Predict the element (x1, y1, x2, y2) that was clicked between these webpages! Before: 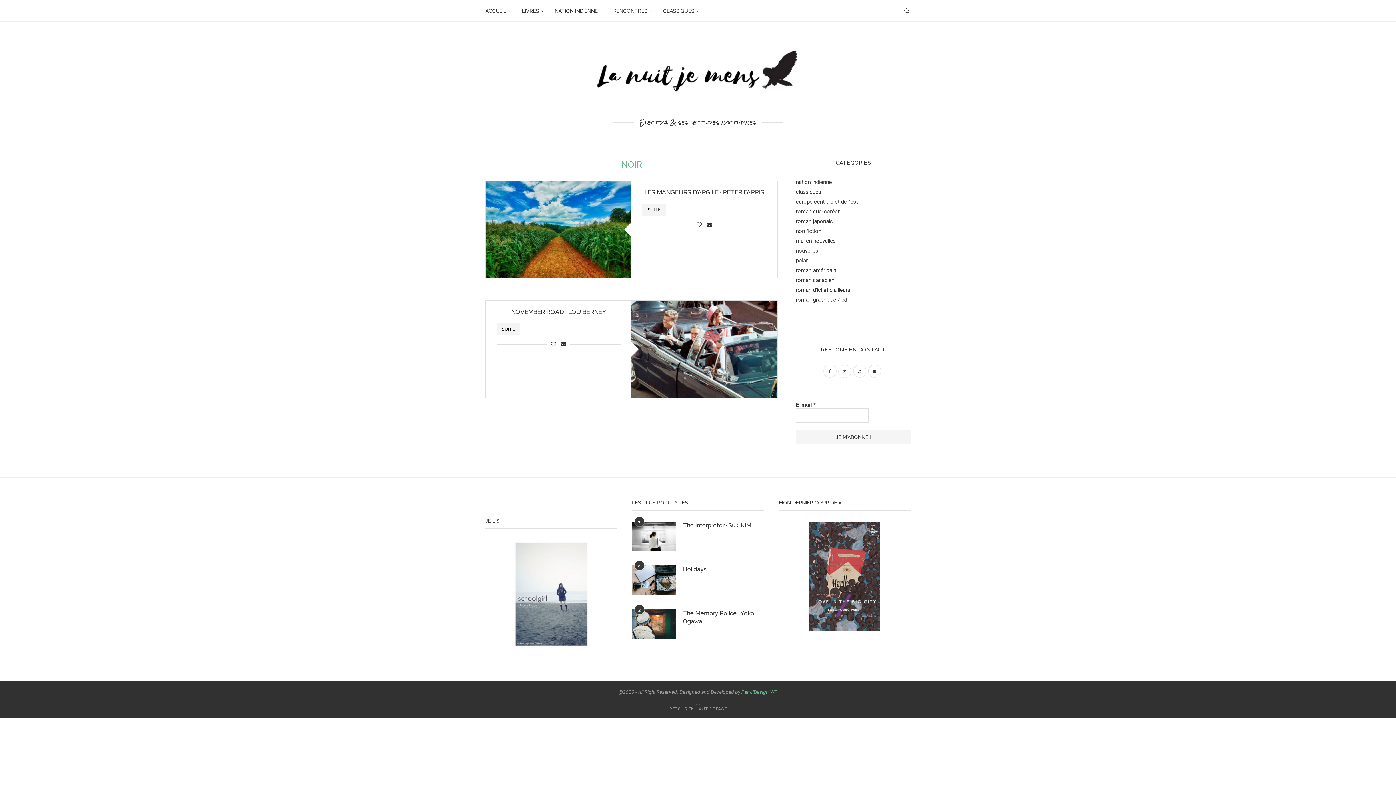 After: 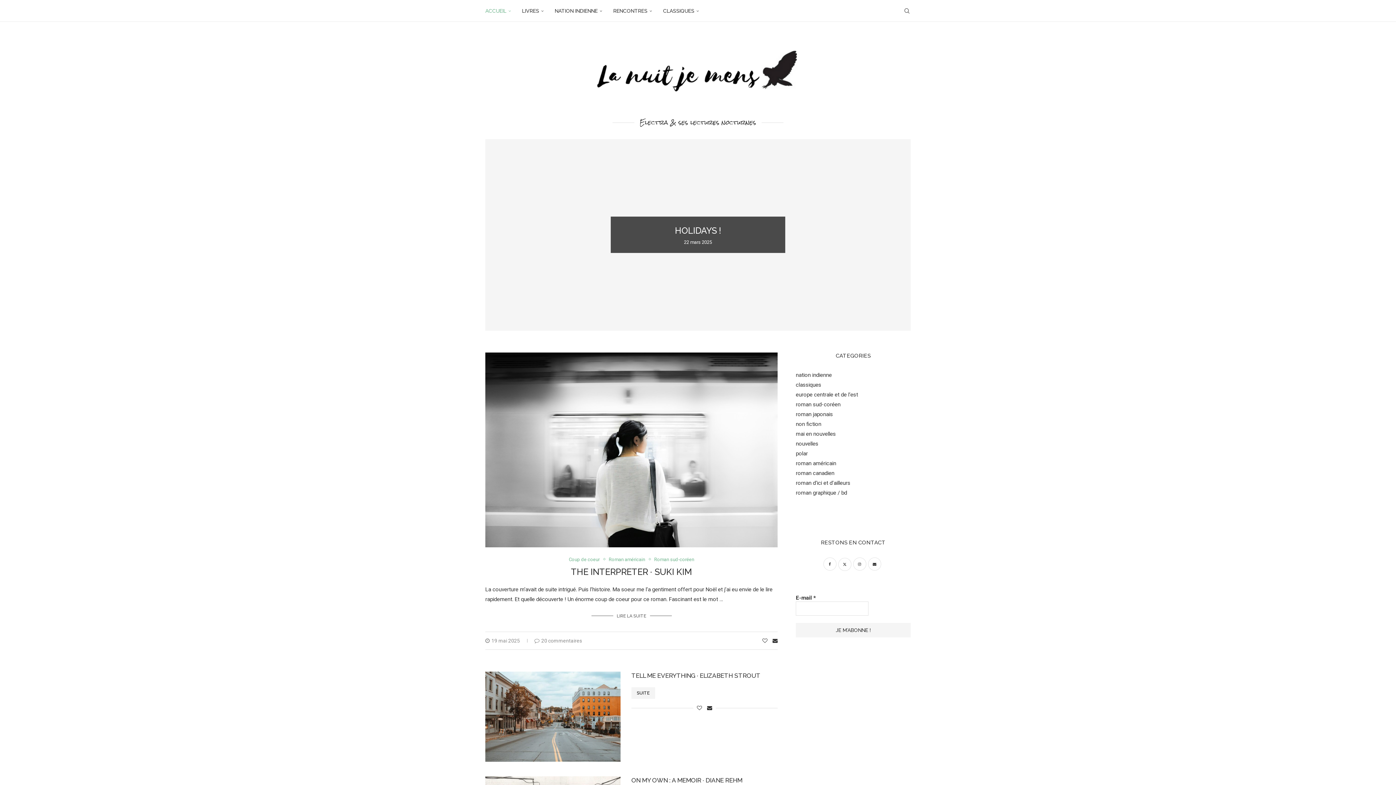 Action: bbox: (596, 33, 799, 112)